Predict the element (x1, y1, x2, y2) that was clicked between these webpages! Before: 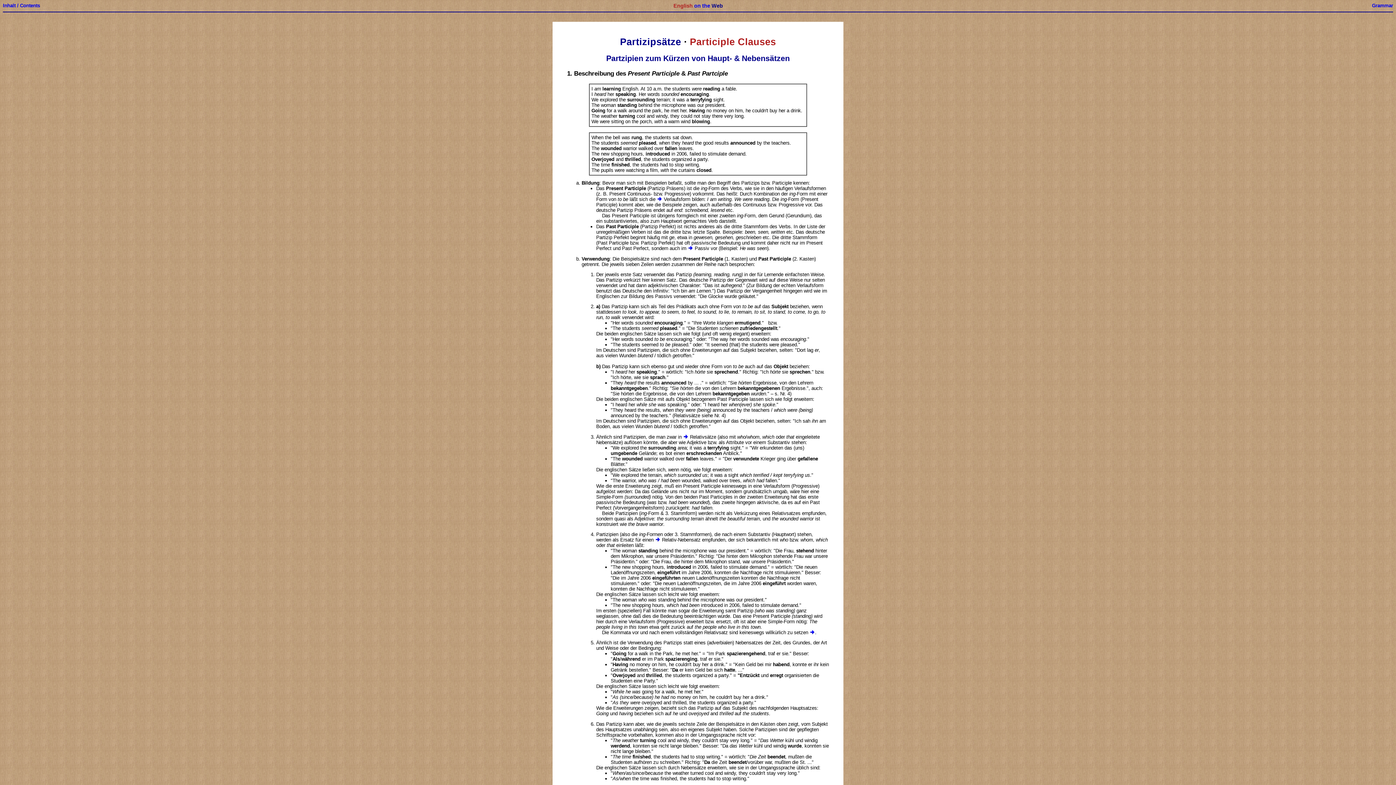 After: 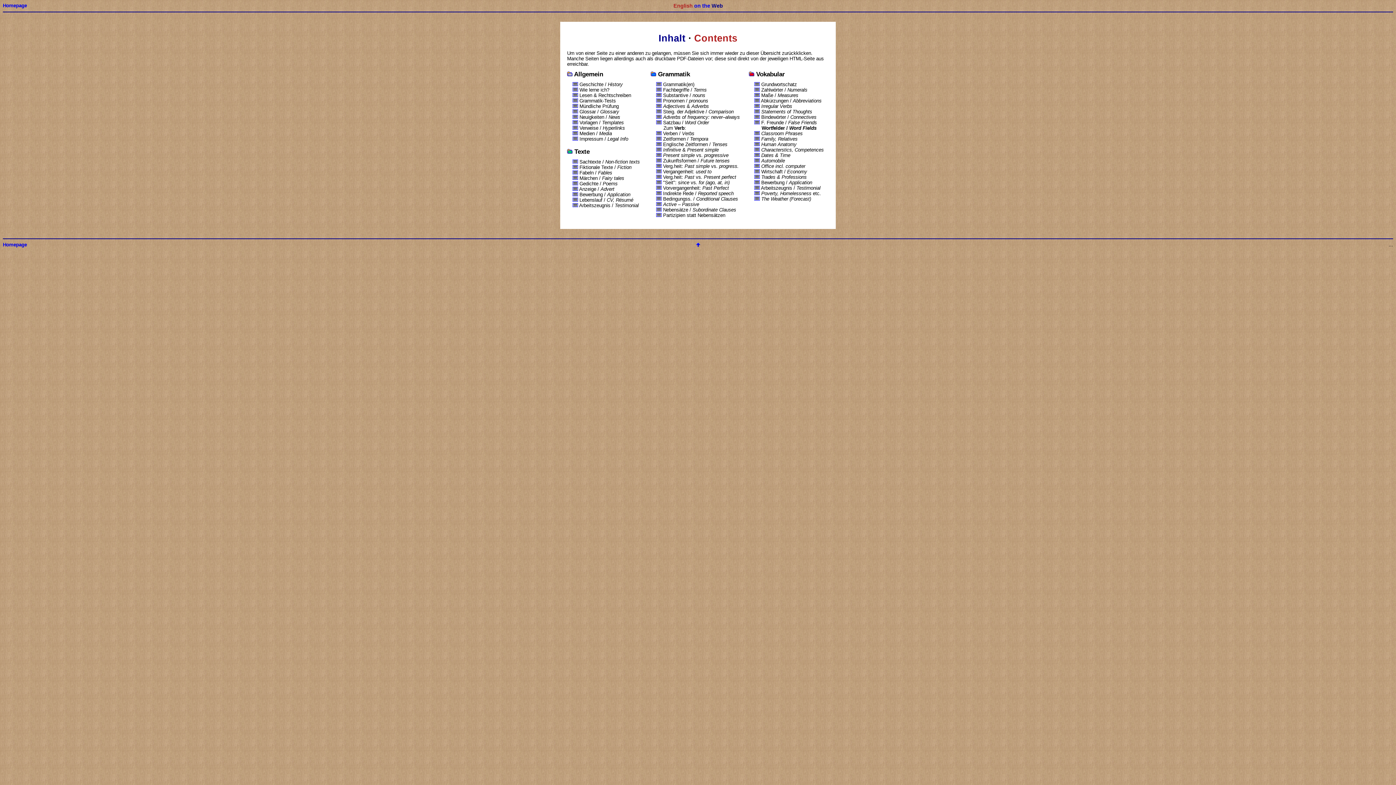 Action: label: Inhalt / Contents bbox: (2, 2, 40, 8)